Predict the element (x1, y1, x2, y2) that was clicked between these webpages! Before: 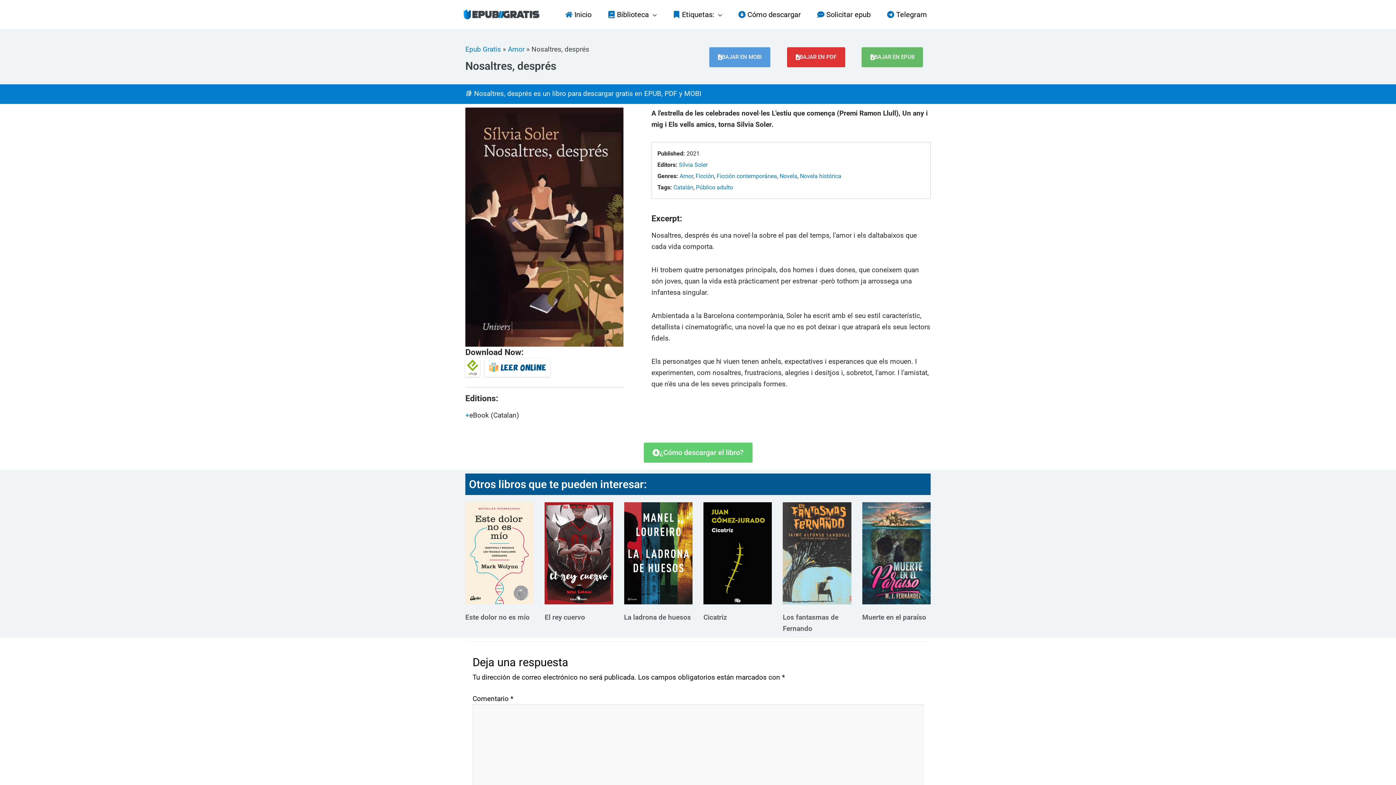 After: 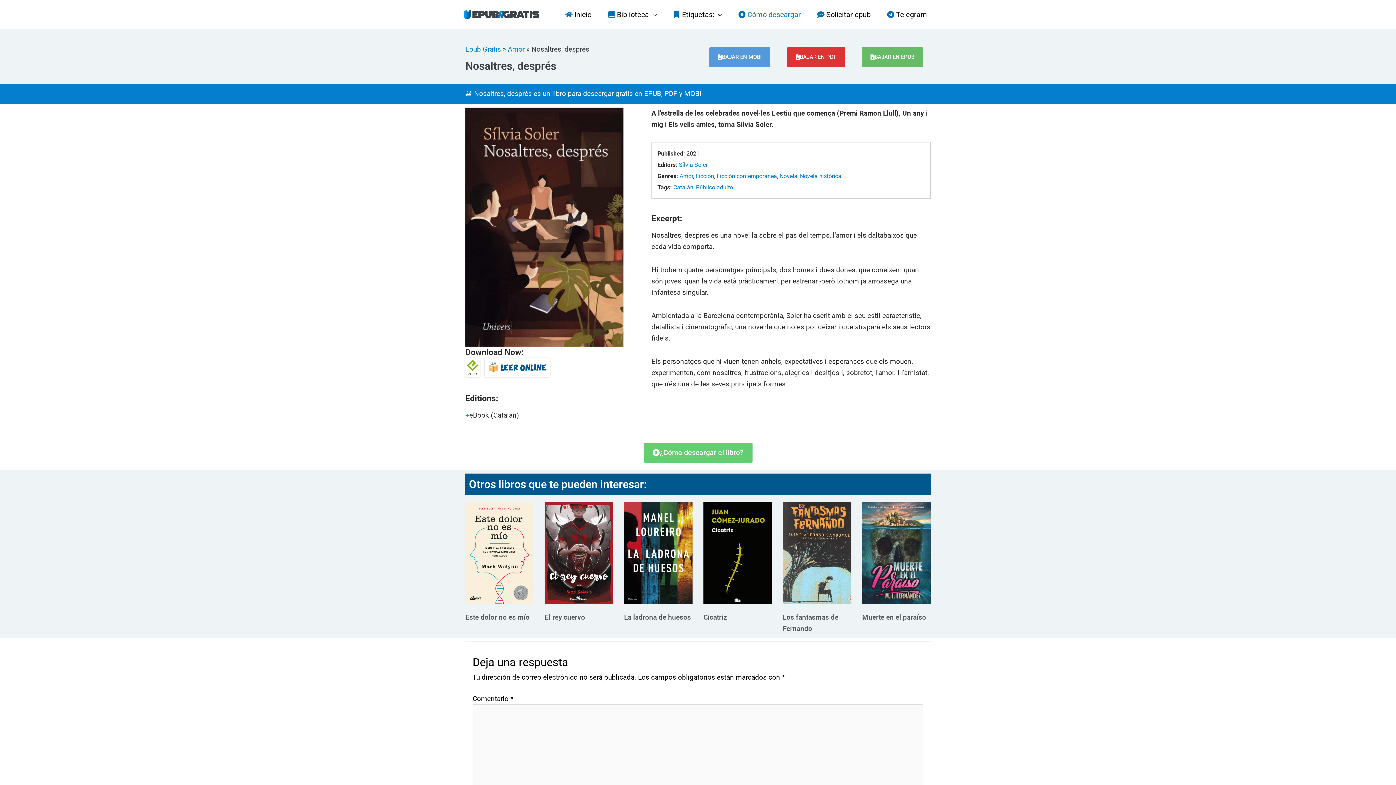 Action: bbox: (729, 0, 808, 29) label: Cómo descargar